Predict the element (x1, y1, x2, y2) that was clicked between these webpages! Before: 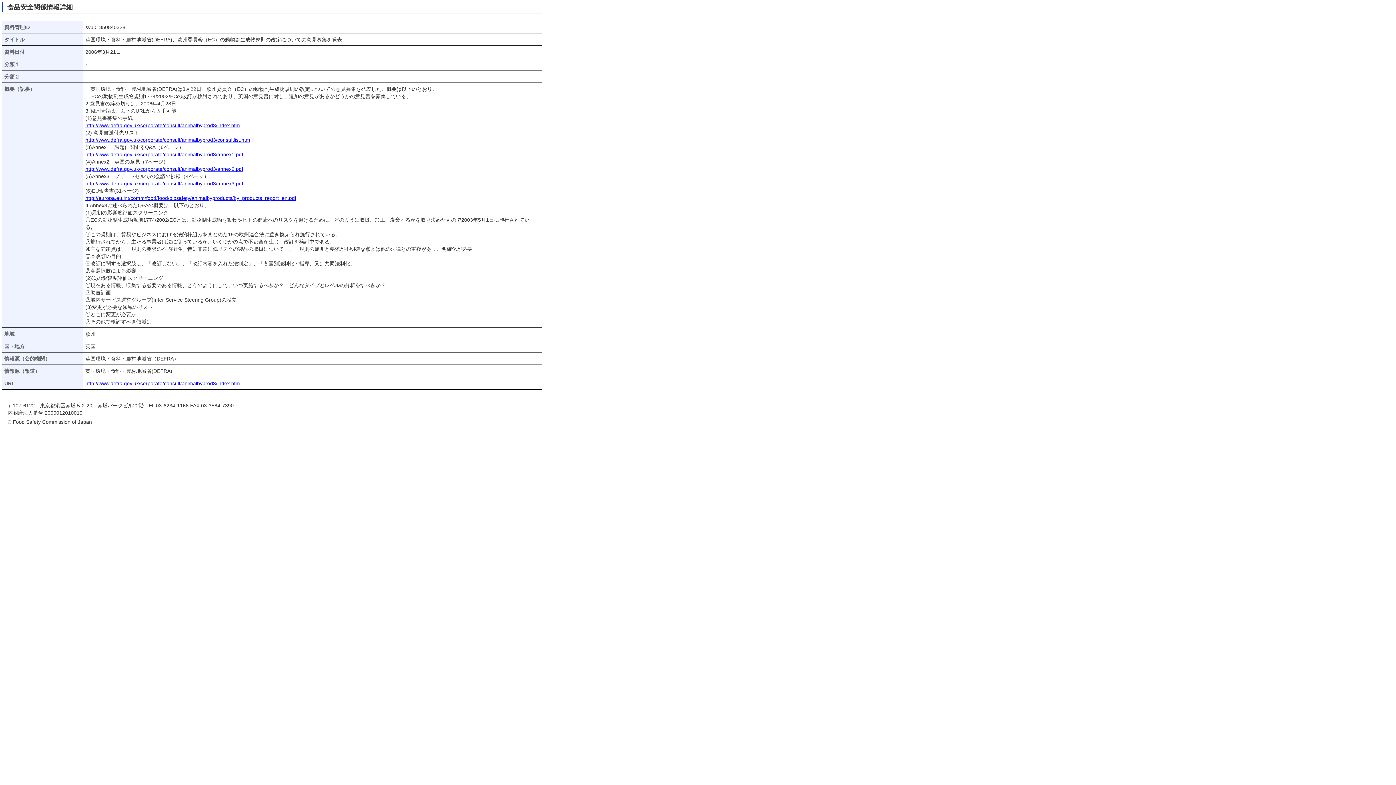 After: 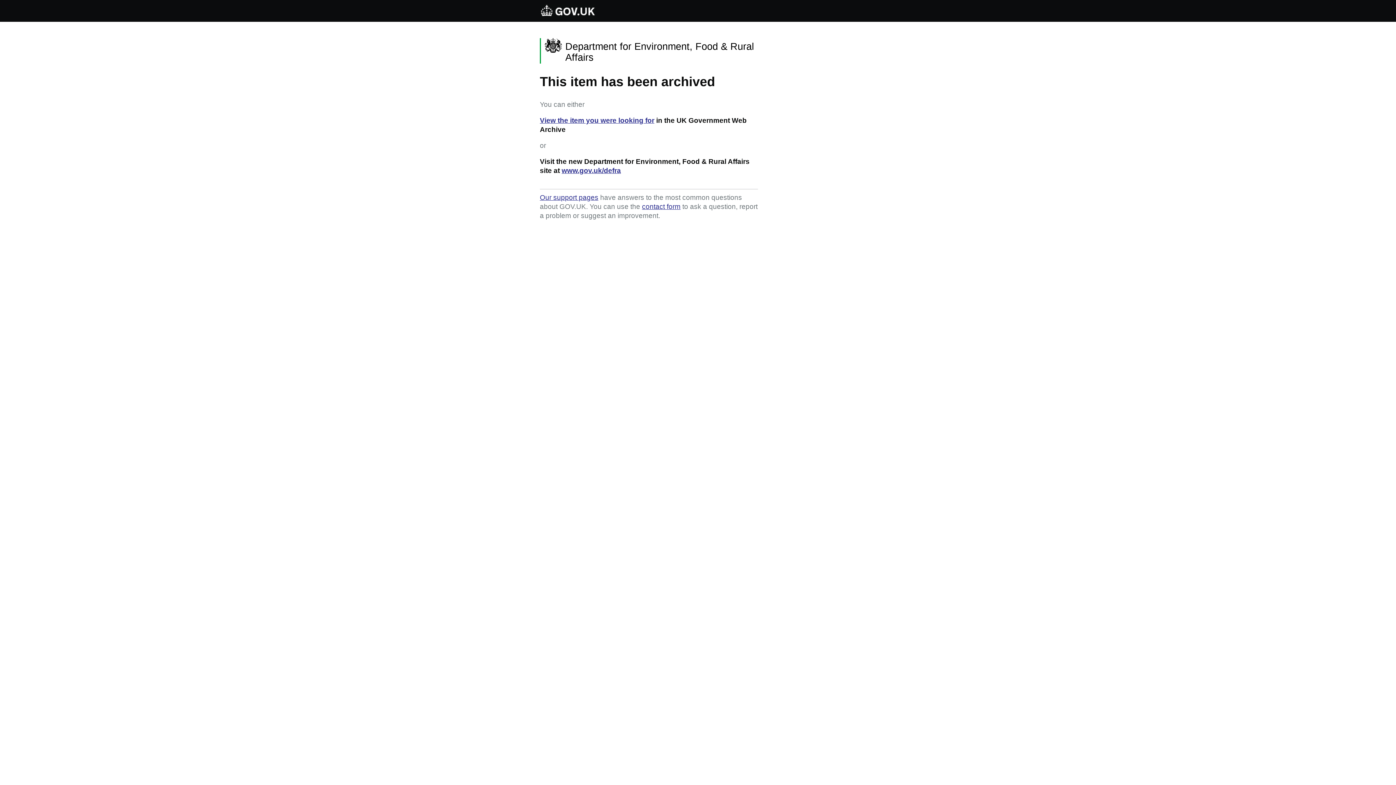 Action: label: http://www.defra.gov.uk/corporate/consult/animalbyprod3/annex2.pdf bbox: (85, 166, 243, 172)